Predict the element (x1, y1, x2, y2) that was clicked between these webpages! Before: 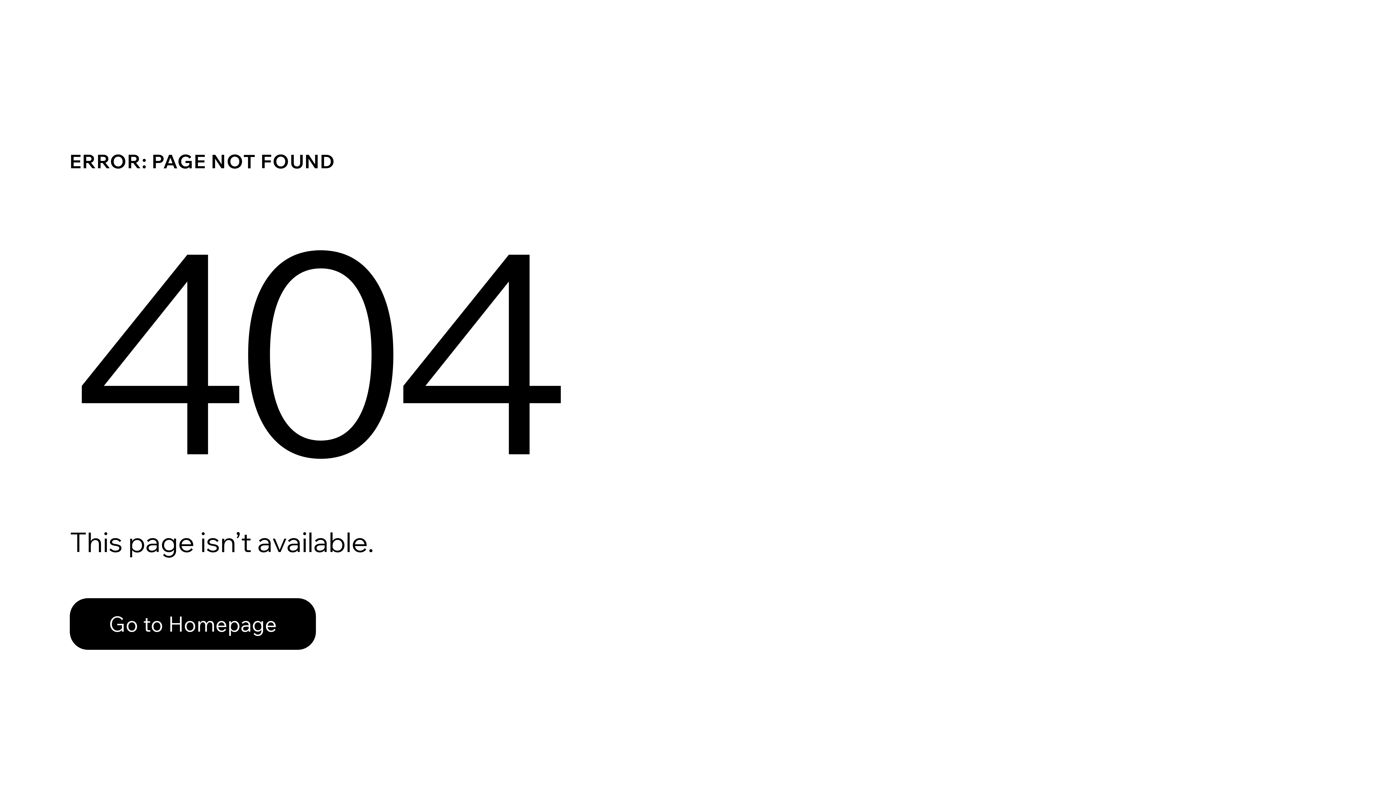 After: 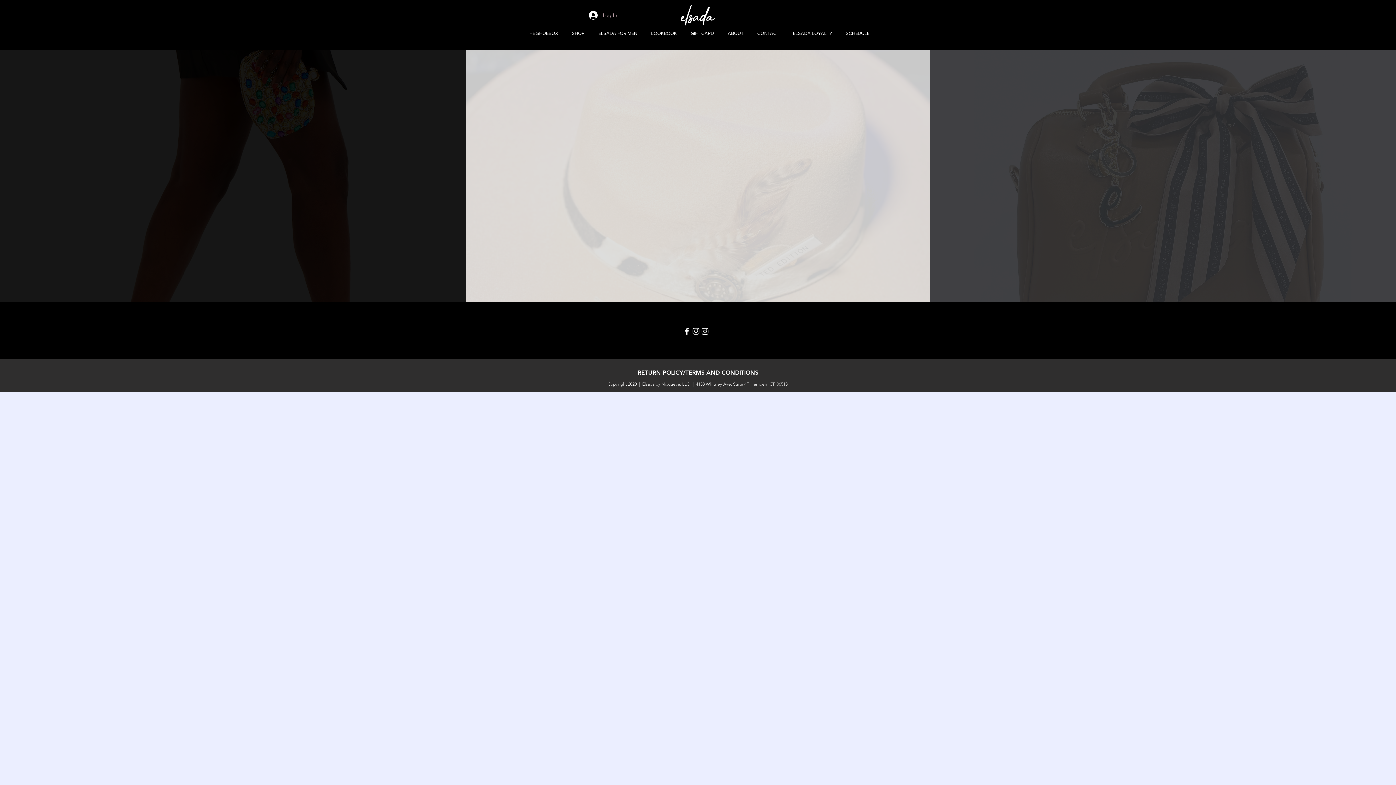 Action: bbox: (69, 598, 316, 650) label: Go to Homepage